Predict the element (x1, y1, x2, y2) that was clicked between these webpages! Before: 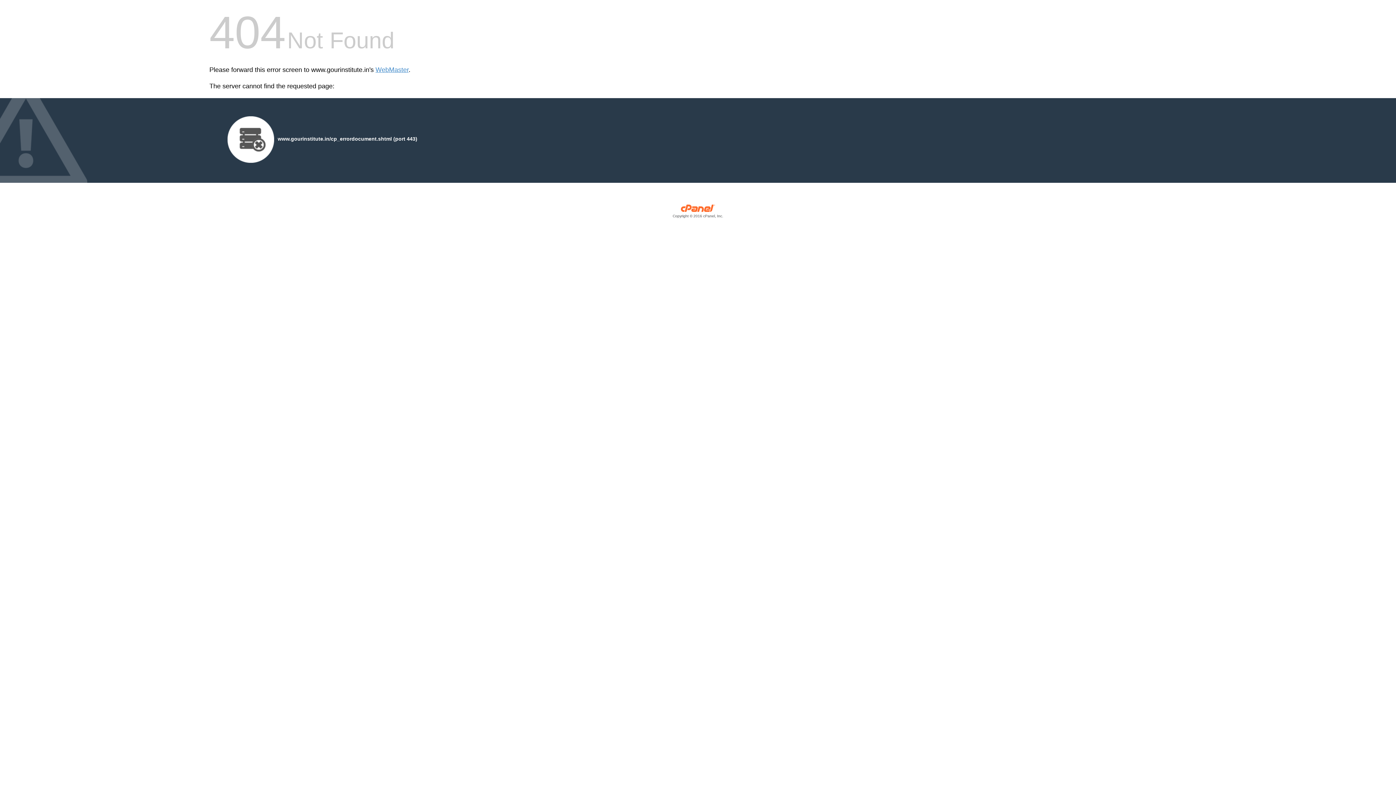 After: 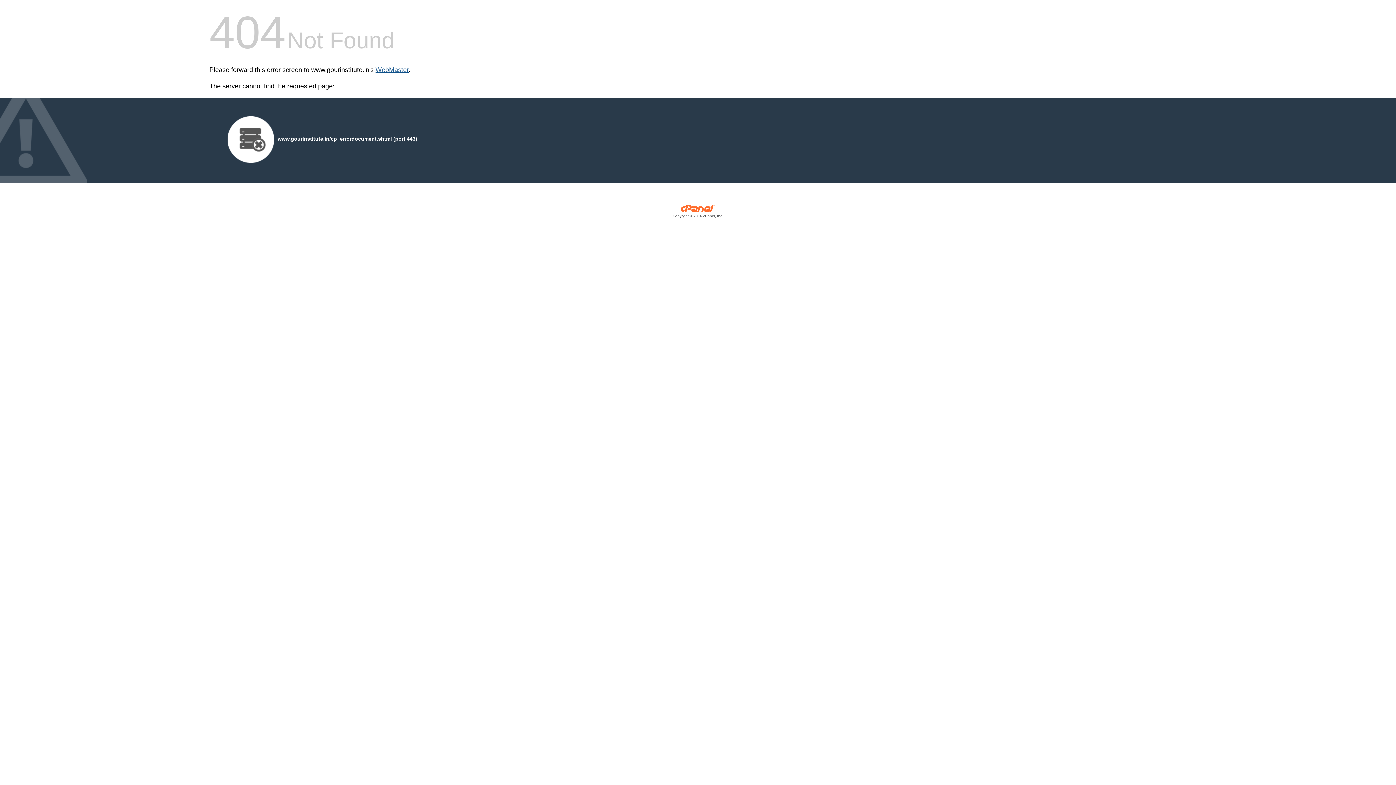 Action: label: WebMaster bbox: (375, 66, 408, 73)